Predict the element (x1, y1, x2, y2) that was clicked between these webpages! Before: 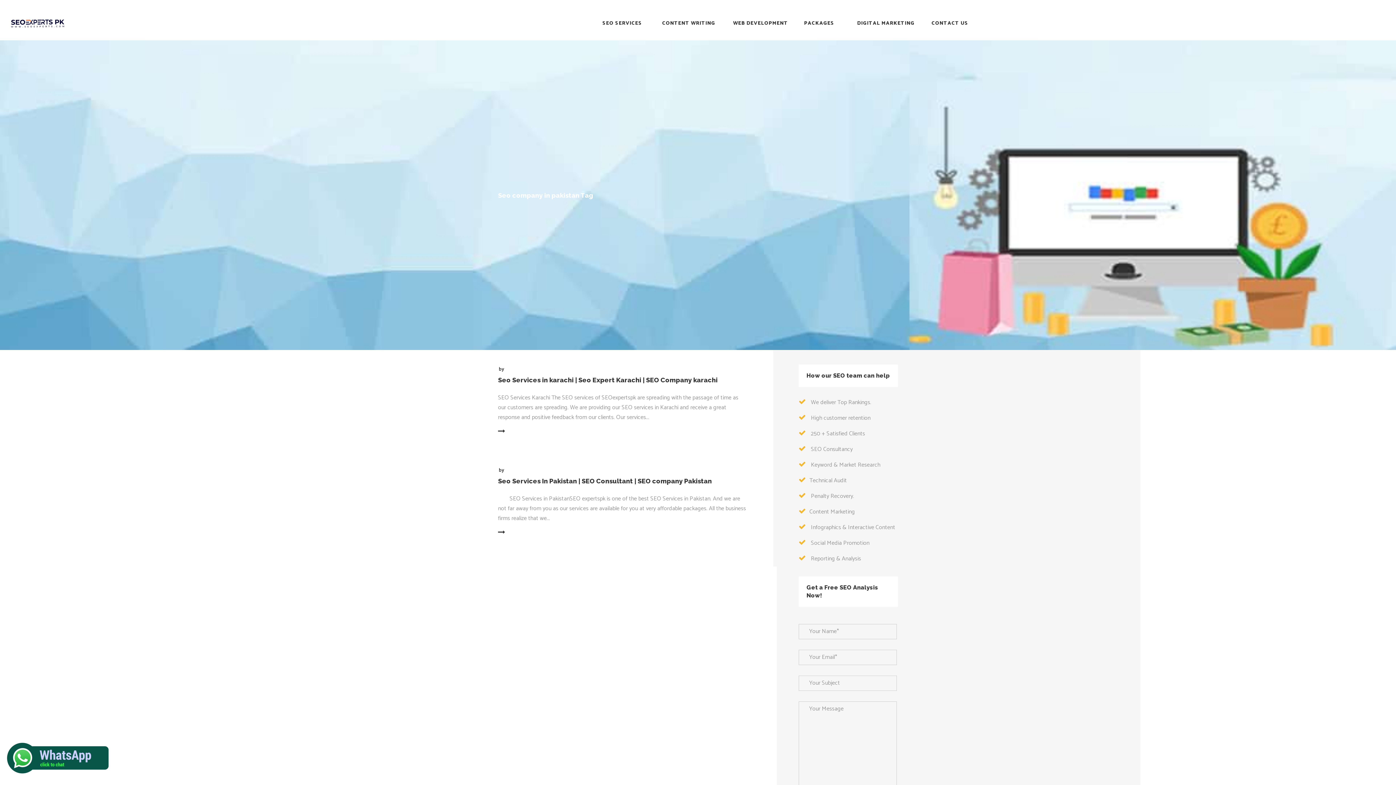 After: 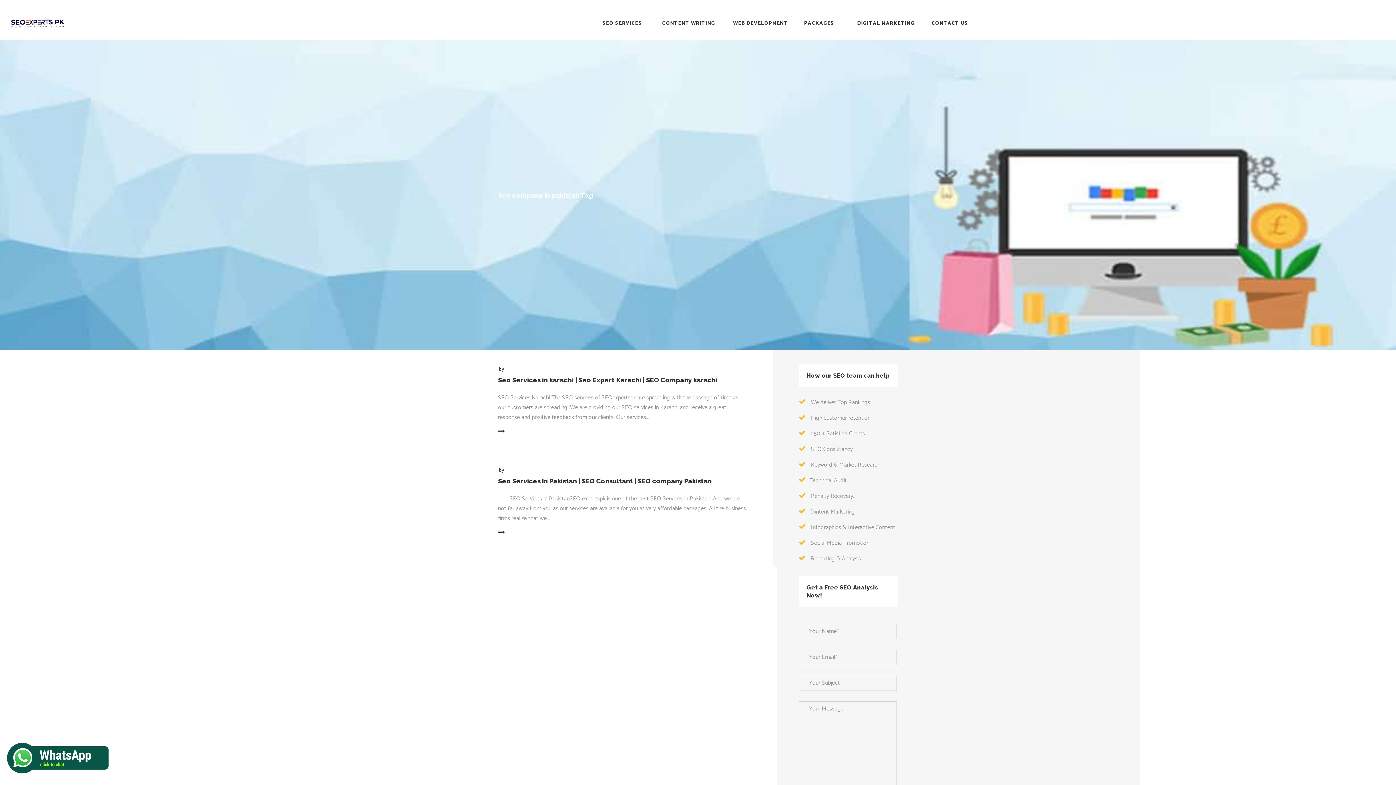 Action: bbox: (5, 770, 113, 780)